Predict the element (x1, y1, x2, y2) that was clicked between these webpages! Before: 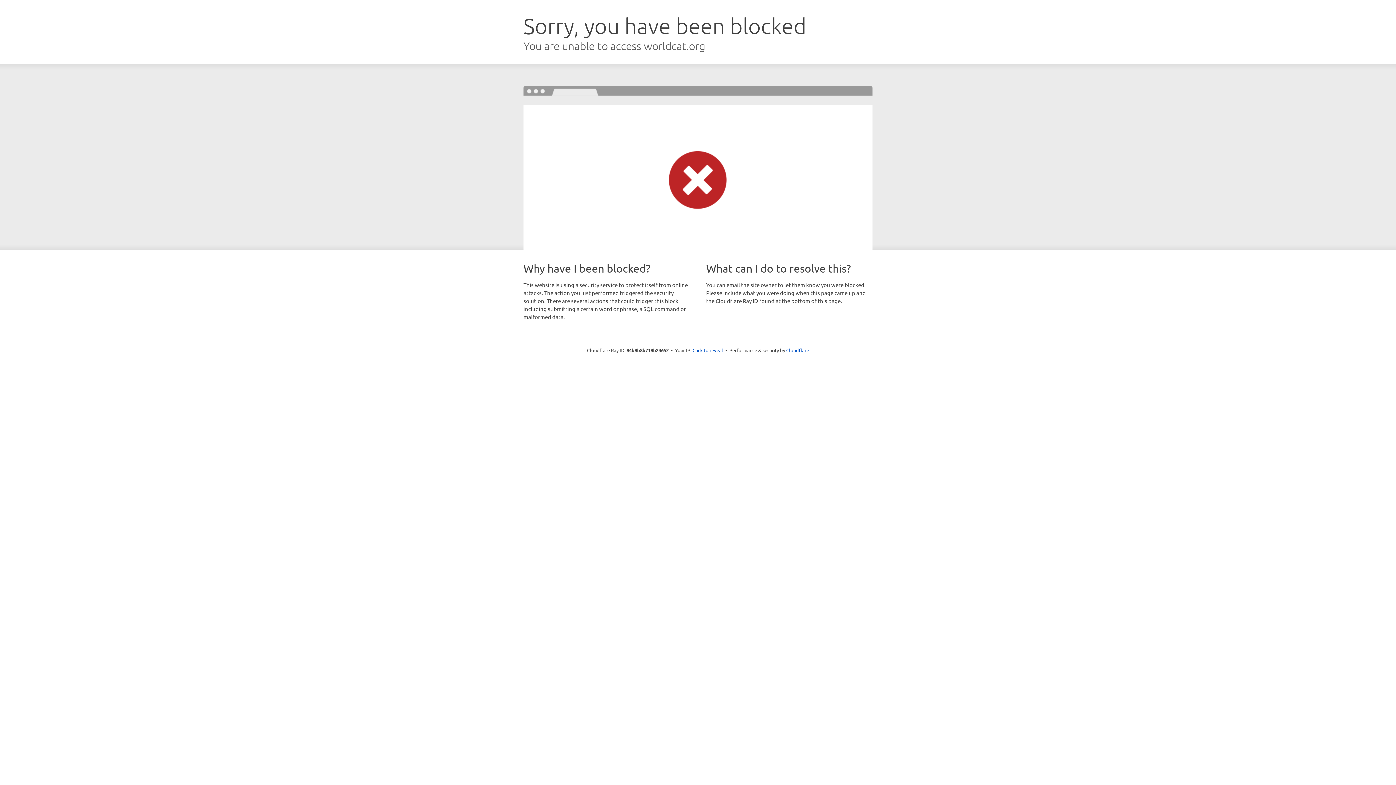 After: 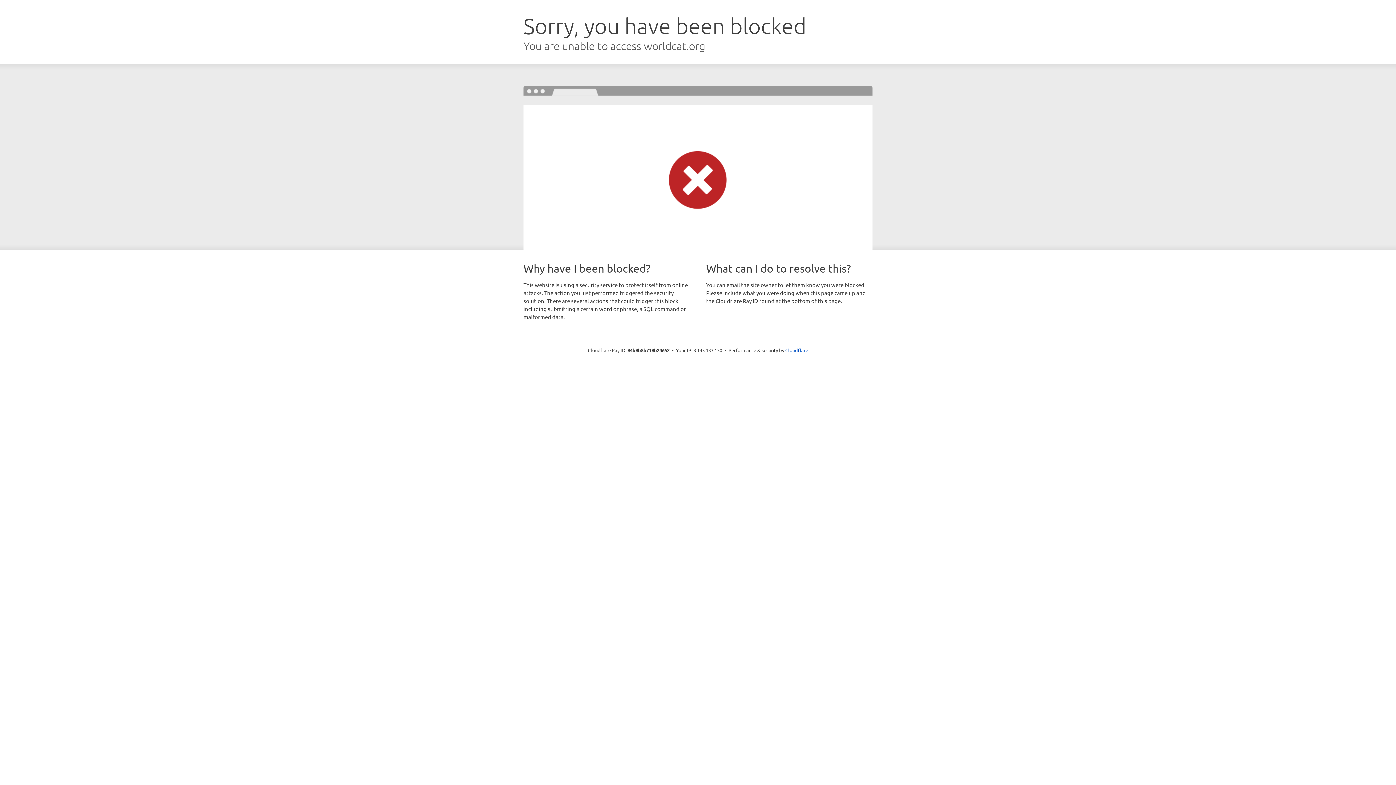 Action: label: Click to reveal bbox: (692, 346, 723, 353)